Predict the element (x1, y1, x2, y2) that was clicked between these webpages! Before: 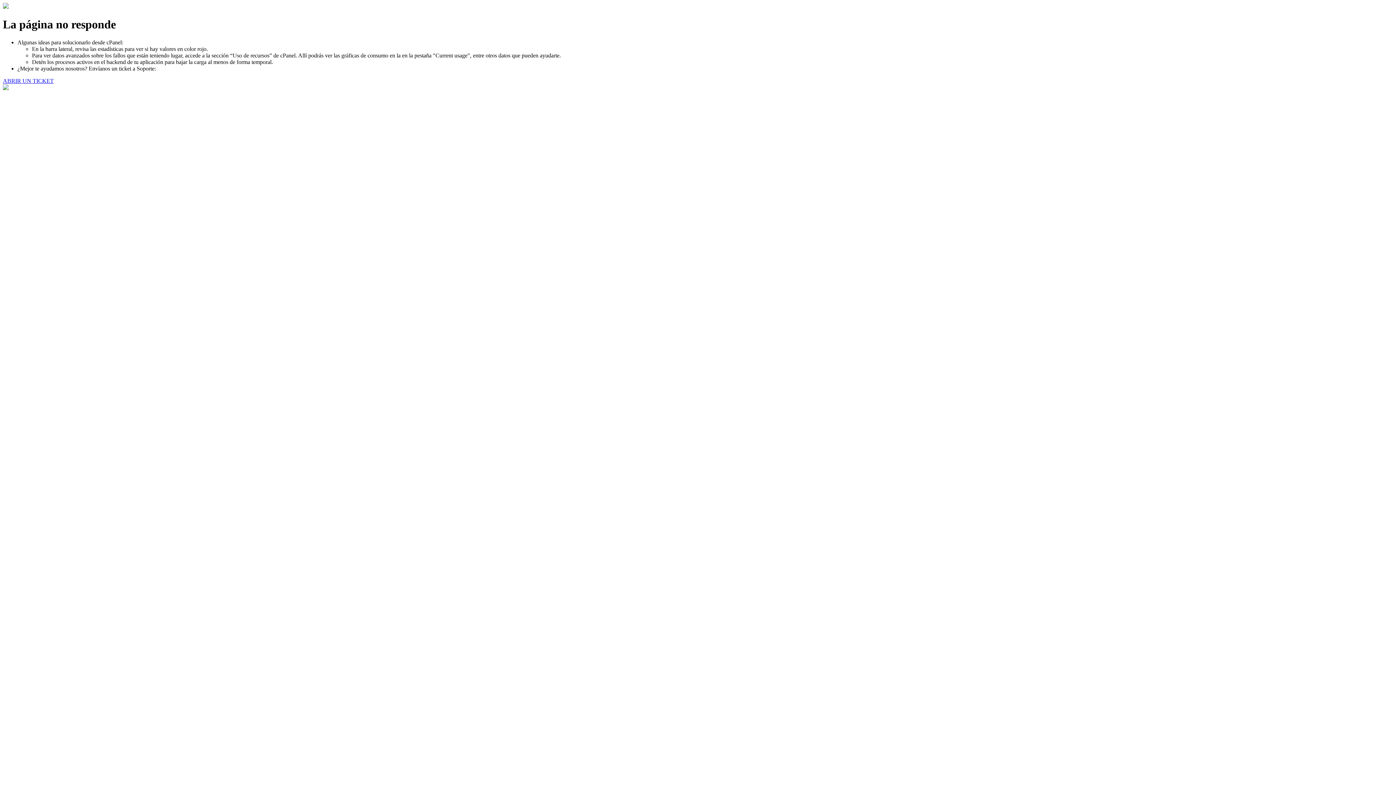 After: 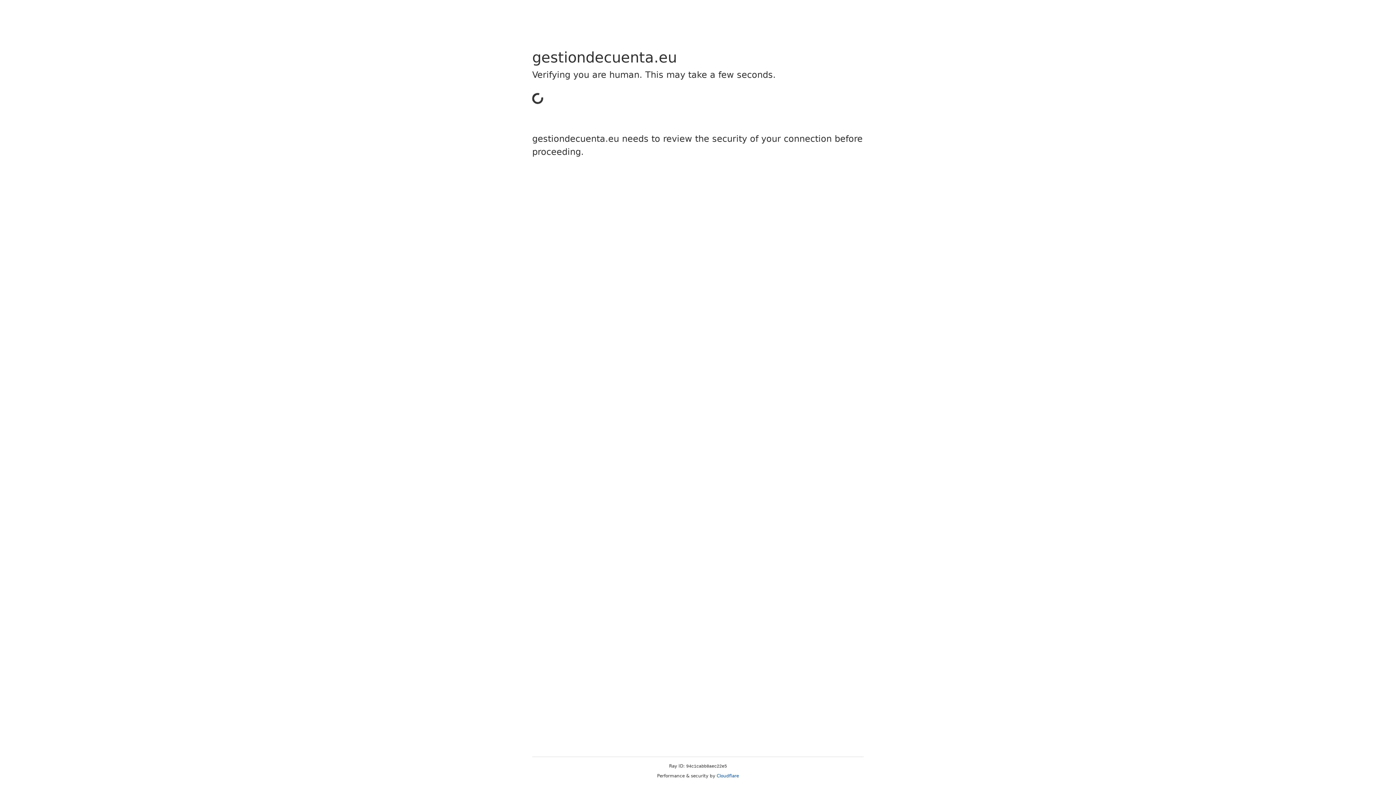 Action: label: ABRIR UN TICKET bbox: (2, 77, 53, 83)